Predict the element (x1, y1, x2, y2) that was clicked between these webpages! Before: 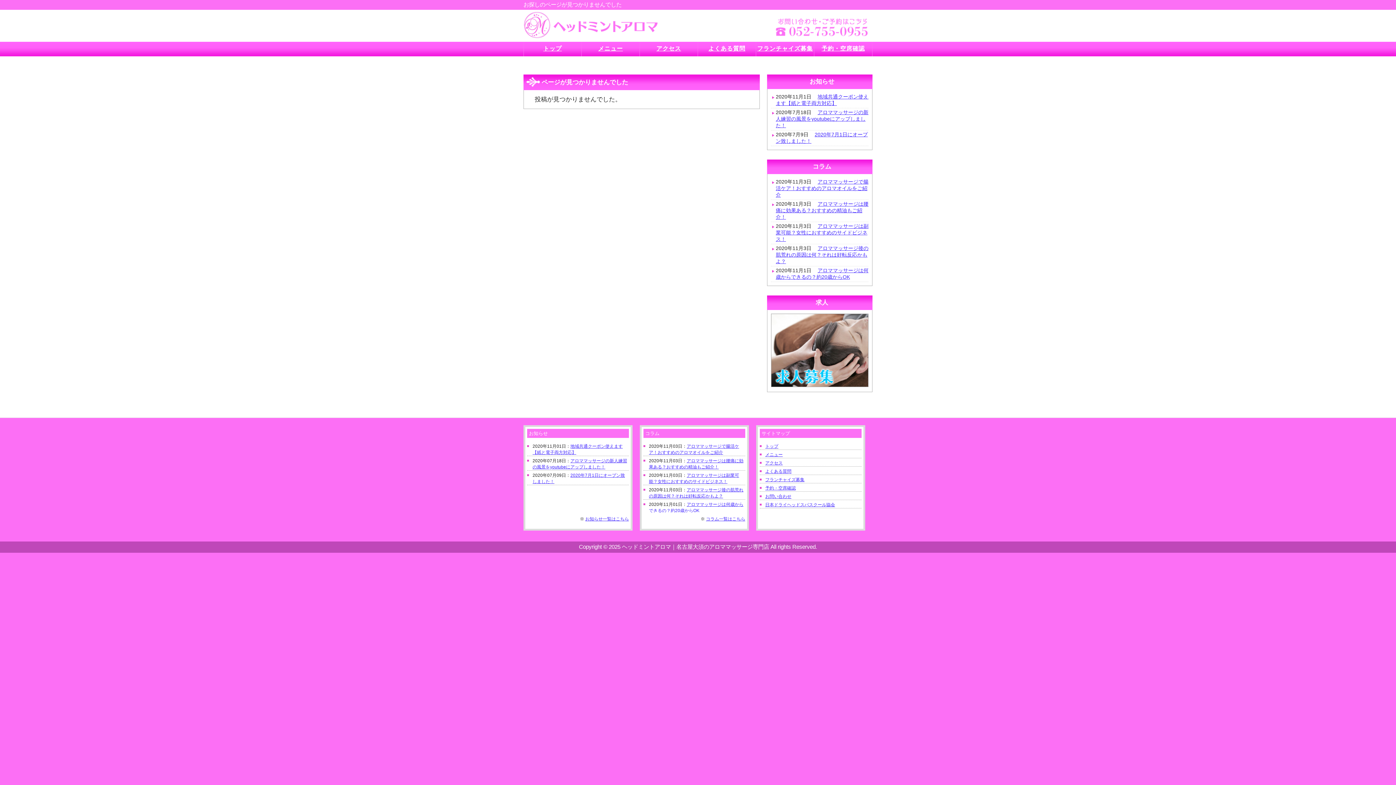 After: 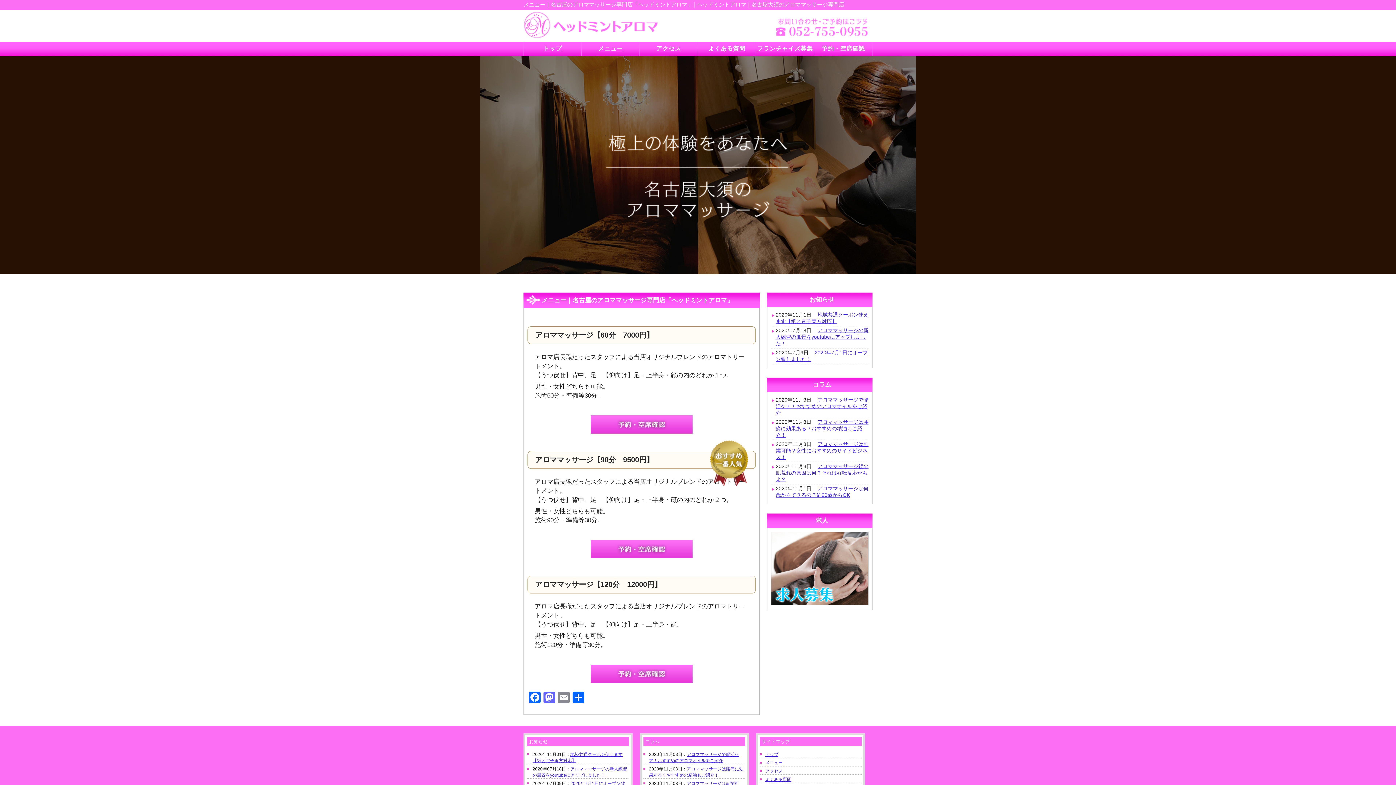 Action: bbox: (765, 452, 782, 457) label: メニュー